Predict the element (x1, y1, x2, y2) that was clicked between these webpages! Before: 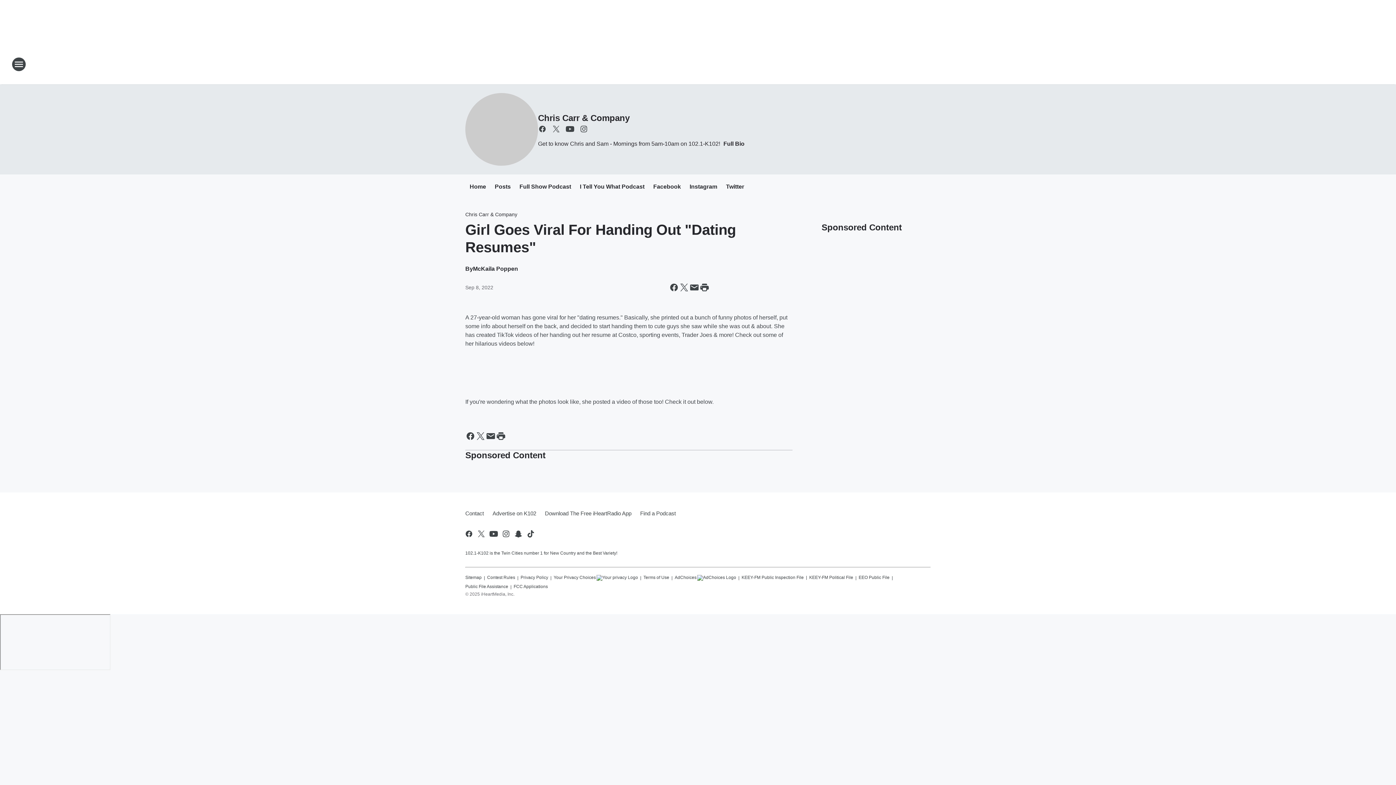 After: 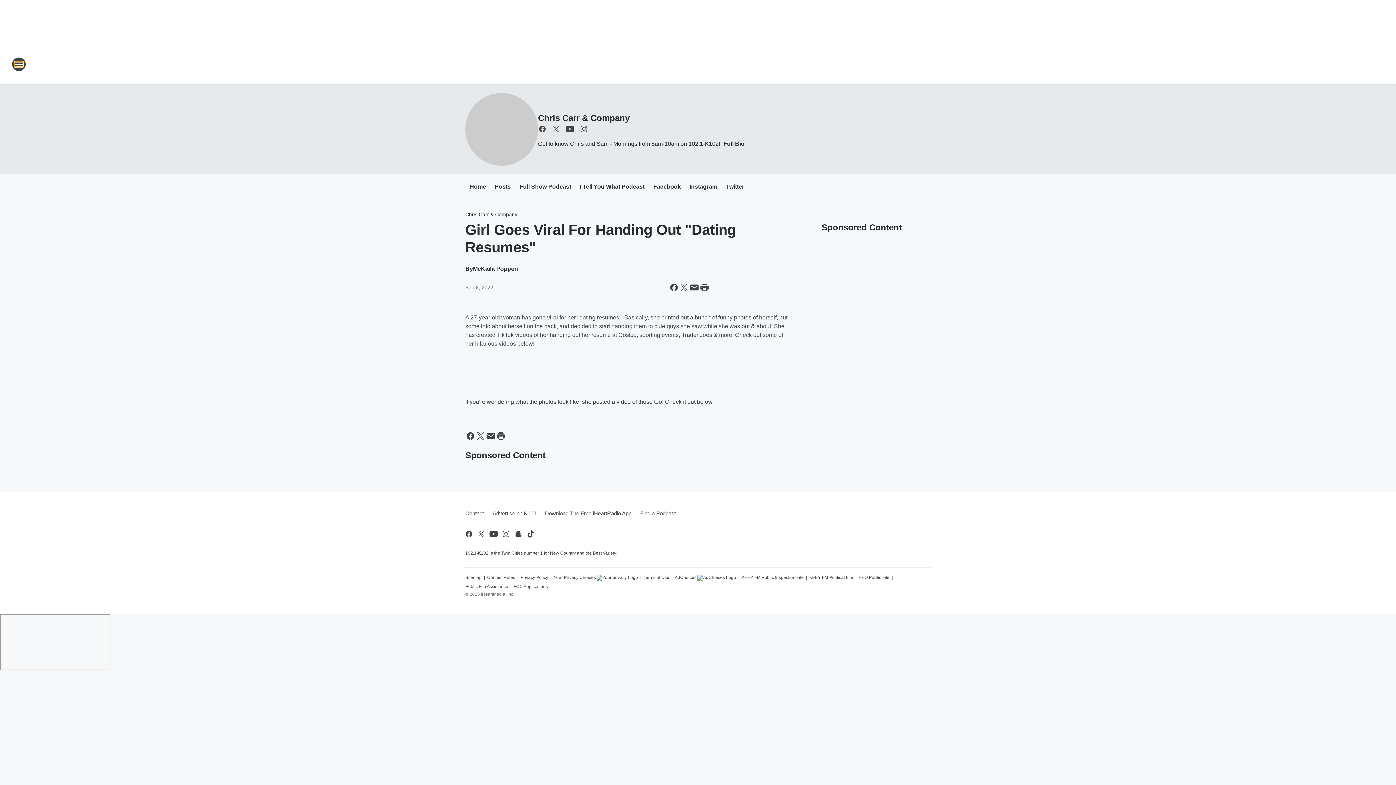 Action: bbox: (11, 57, 26, 71) label: Open Site Navigation